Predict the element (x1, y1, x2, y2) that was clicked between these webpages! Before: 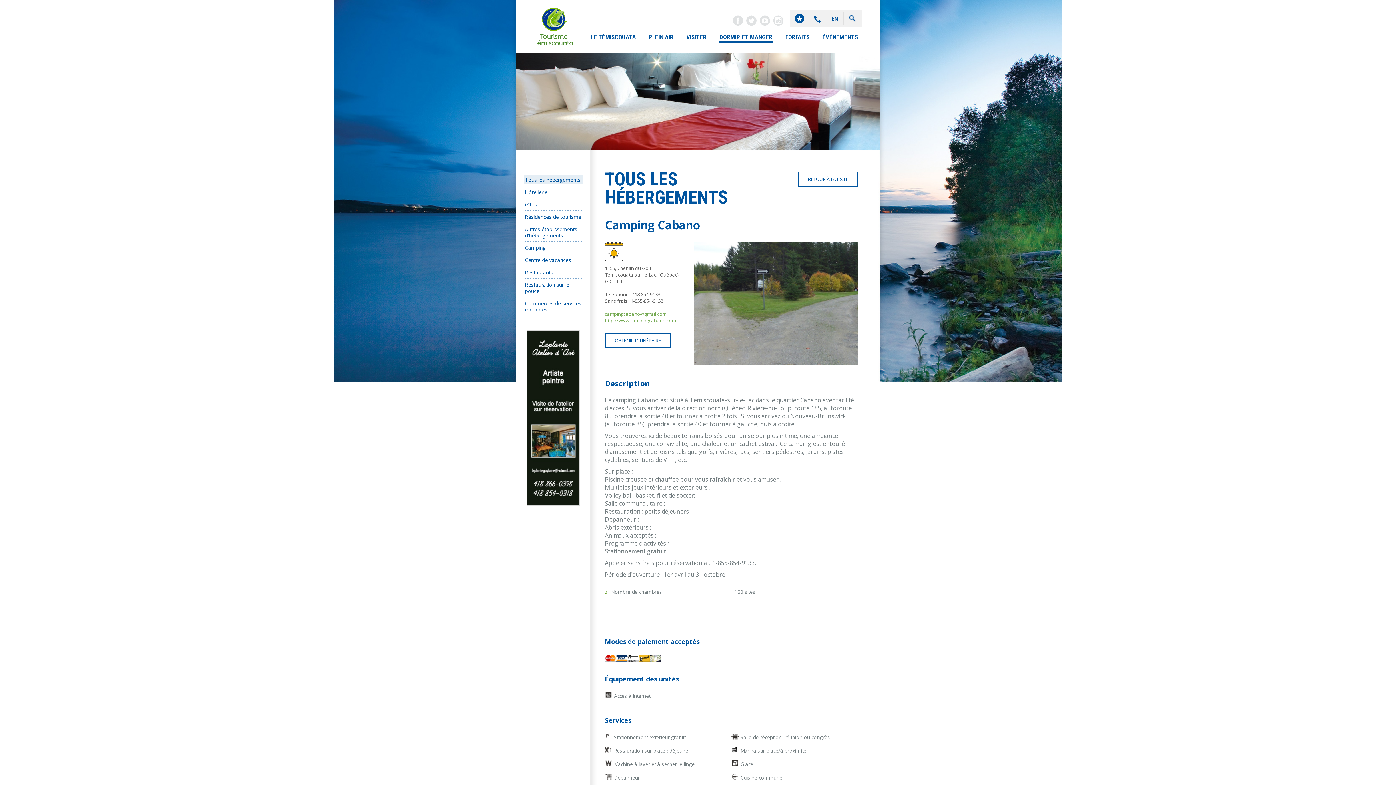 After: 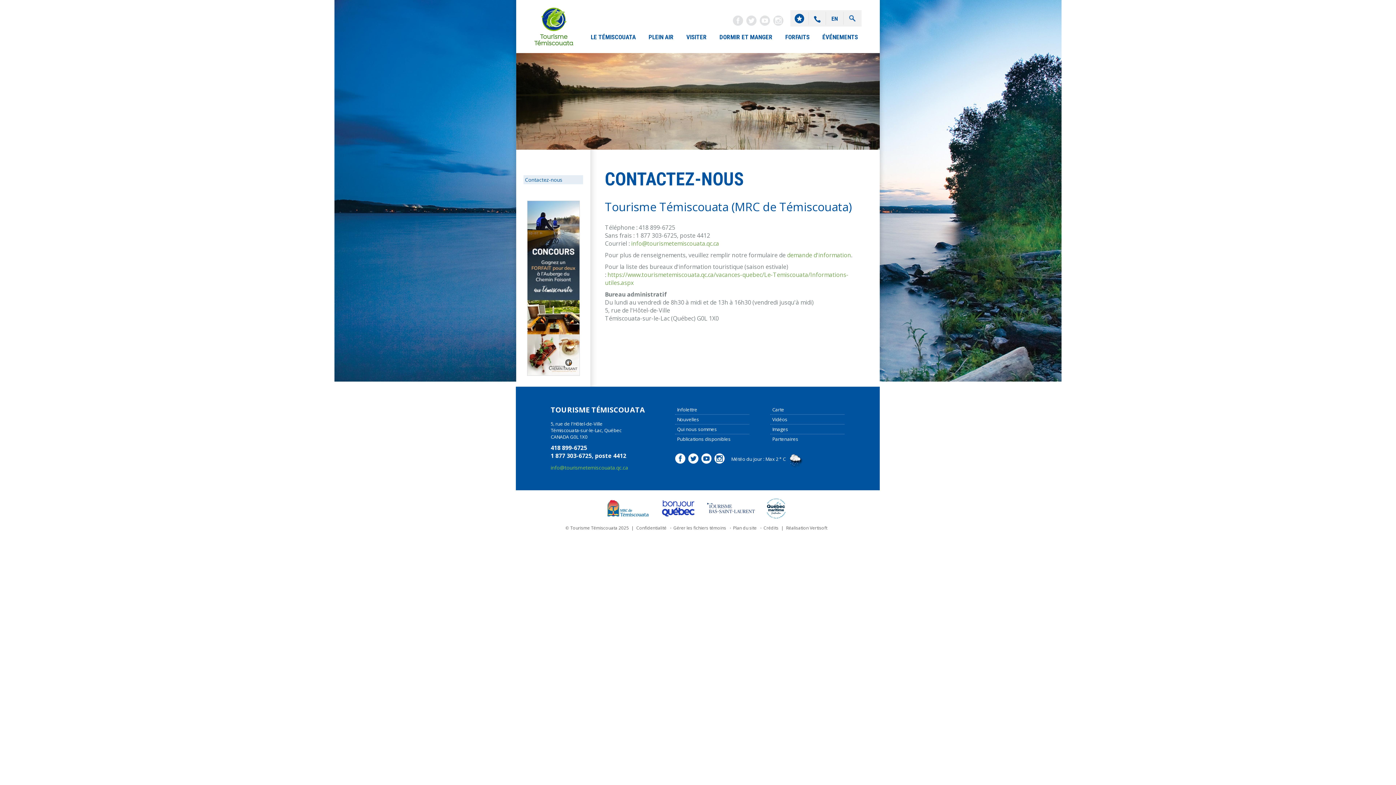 Action: bbox: (810, 10, 826, 26)